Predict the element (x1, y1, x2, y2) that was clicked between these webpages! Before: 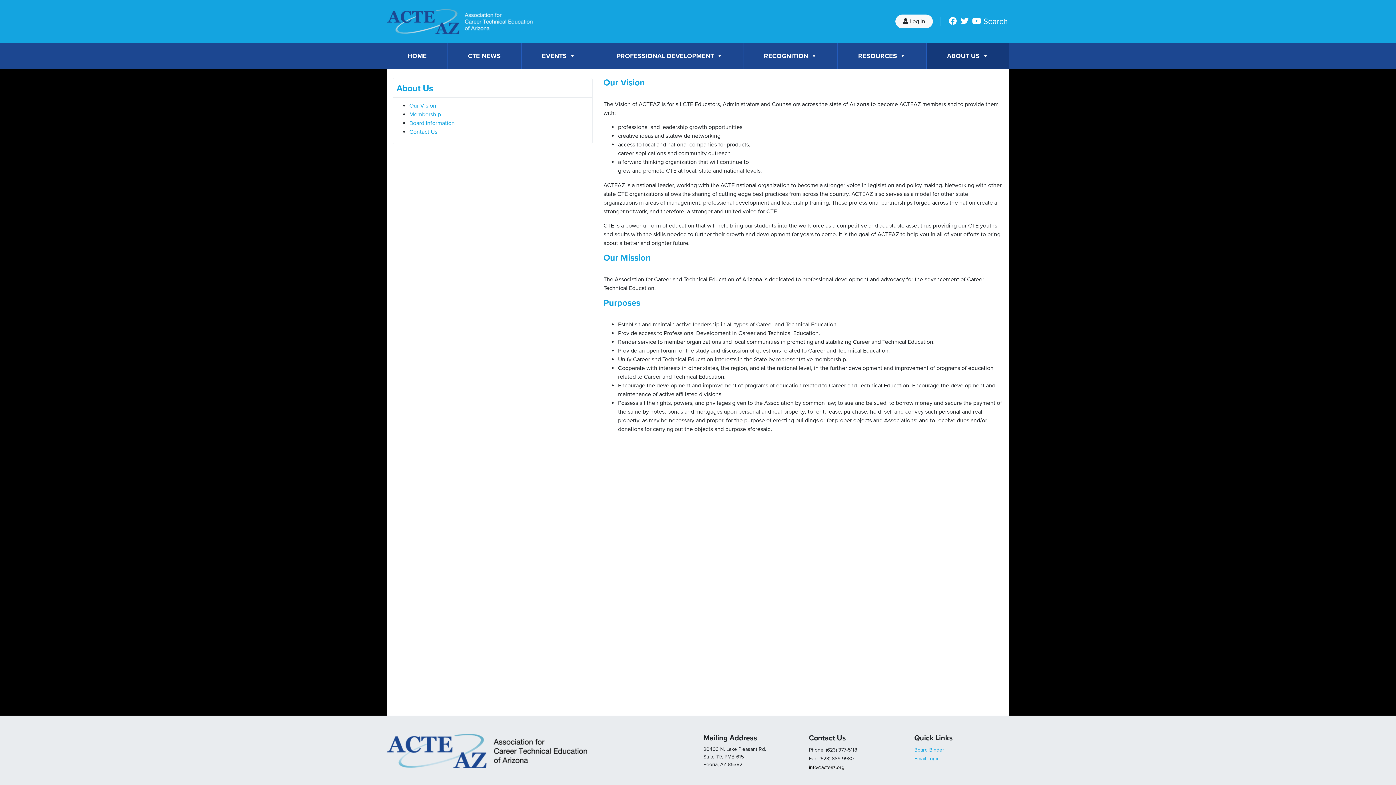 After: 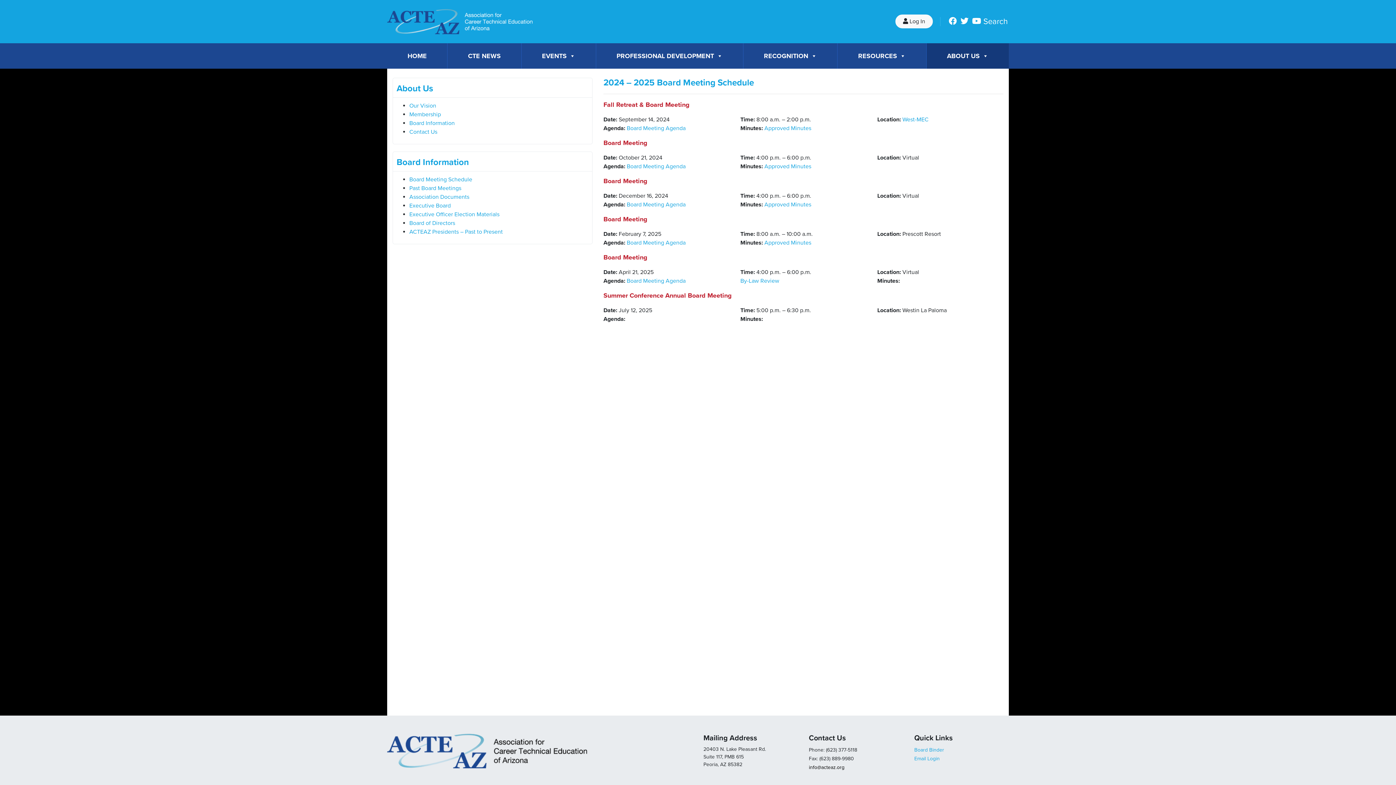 Action: bbox: (409, 119, 454, 126) label: Board Information